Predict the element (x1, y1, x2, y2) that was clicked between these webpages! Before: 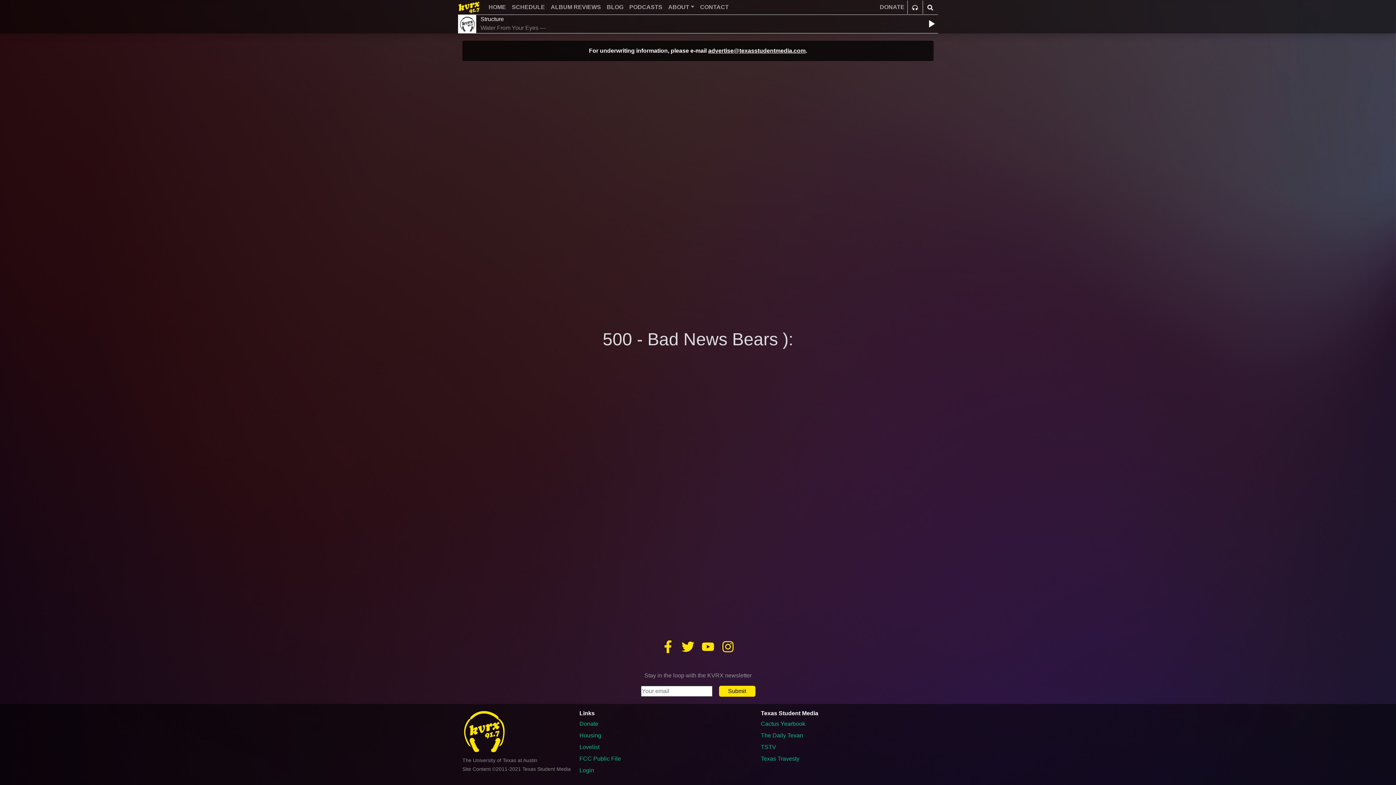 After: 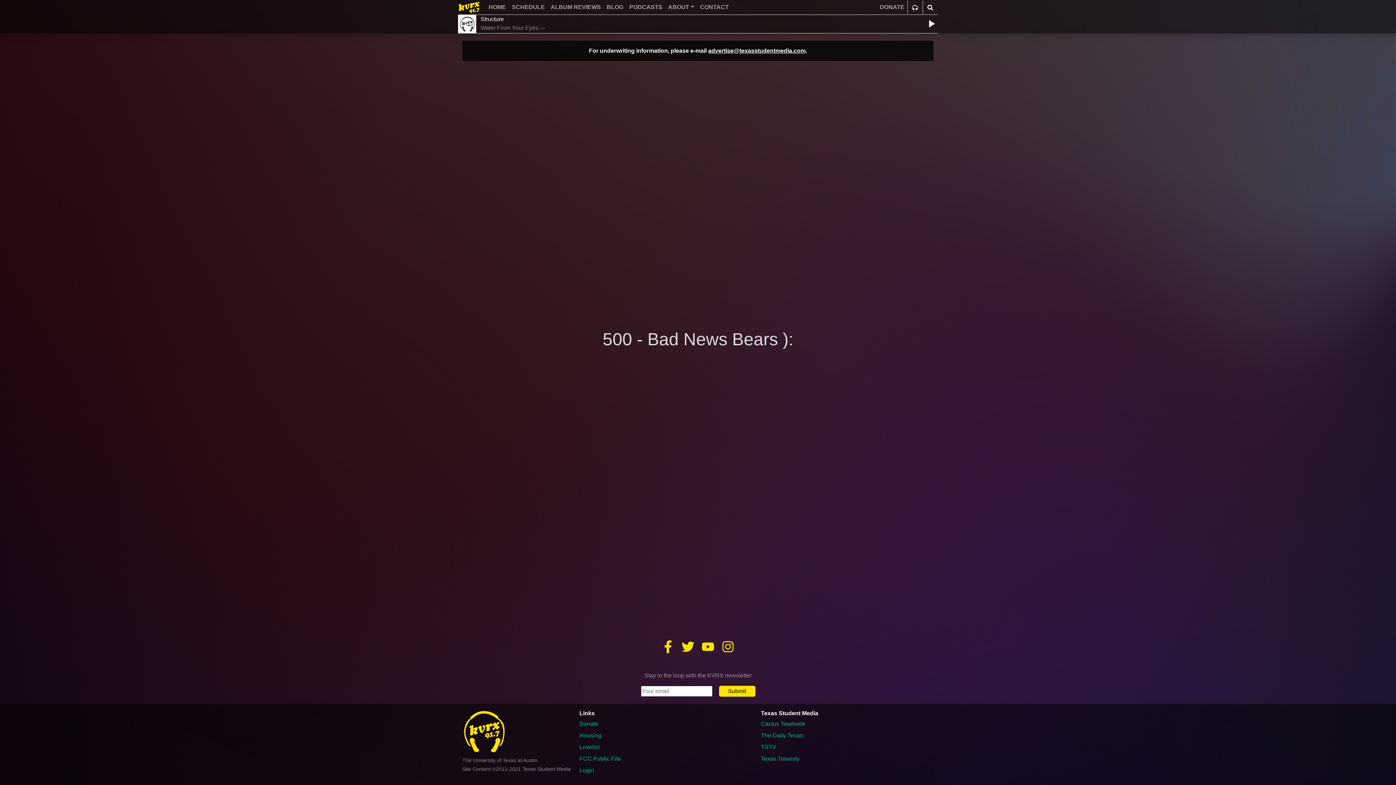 Action: bbox: (708, 47, 805, 53) label: advertise@texasstudentmedia.com